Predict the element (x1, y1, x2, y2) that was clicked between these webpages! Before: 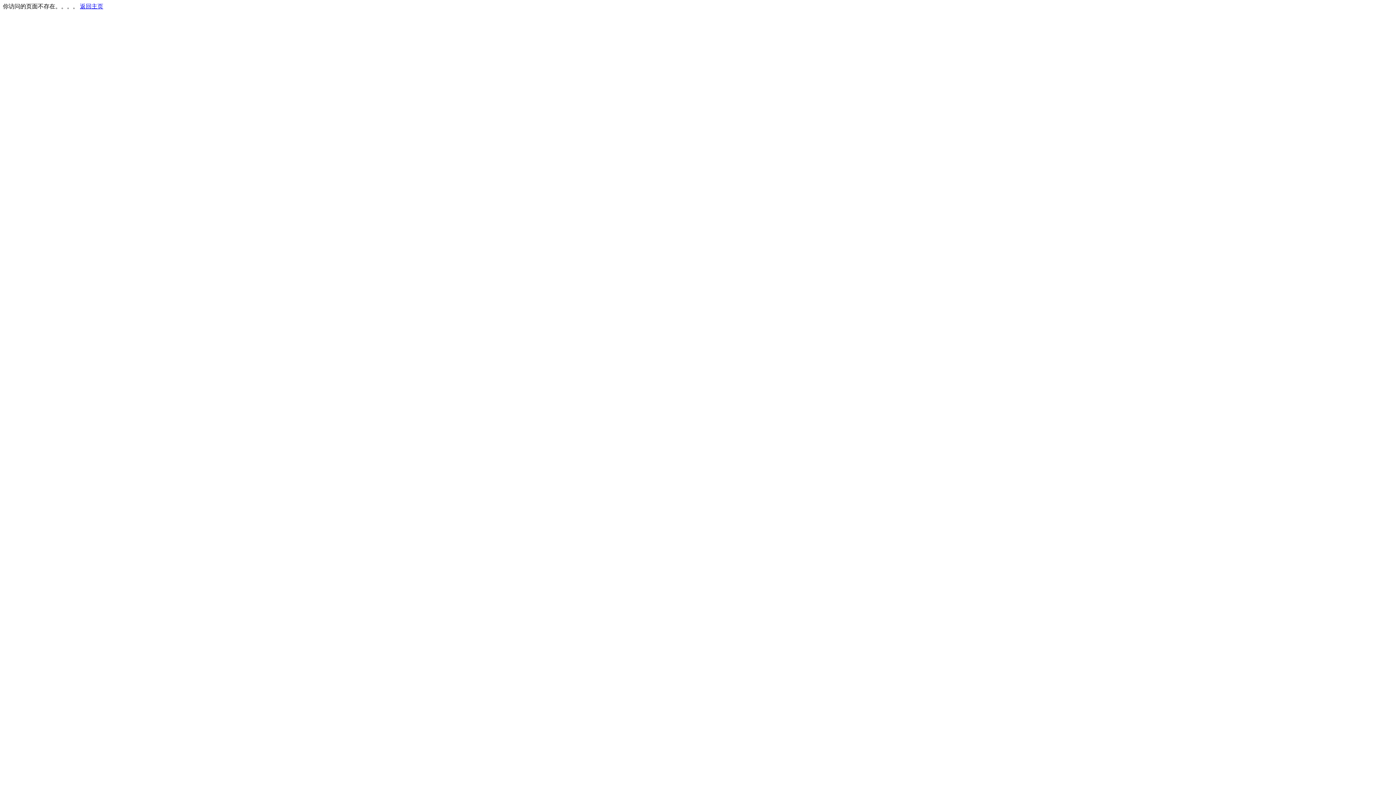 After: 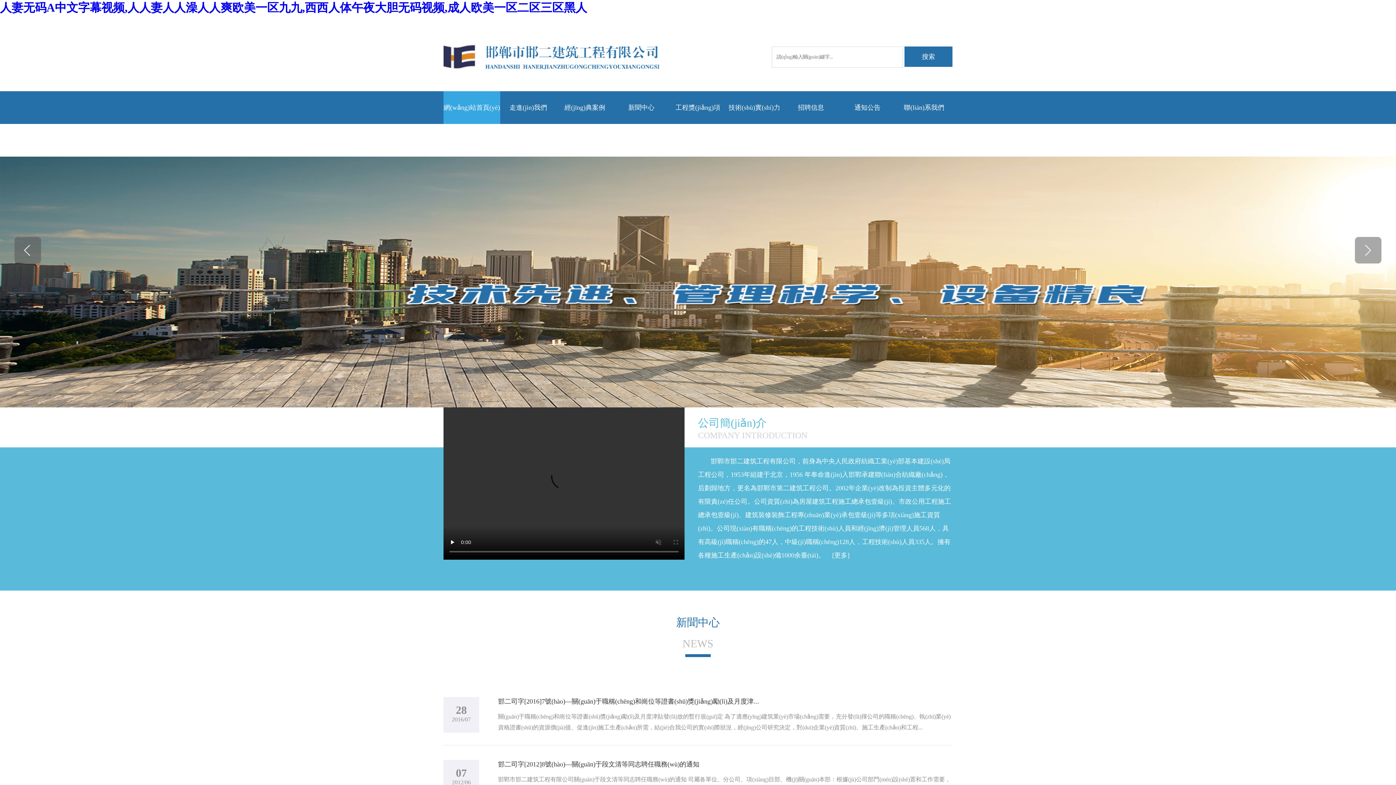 Action: label: 返回主页 bbox: (80, 3, 103, 9)